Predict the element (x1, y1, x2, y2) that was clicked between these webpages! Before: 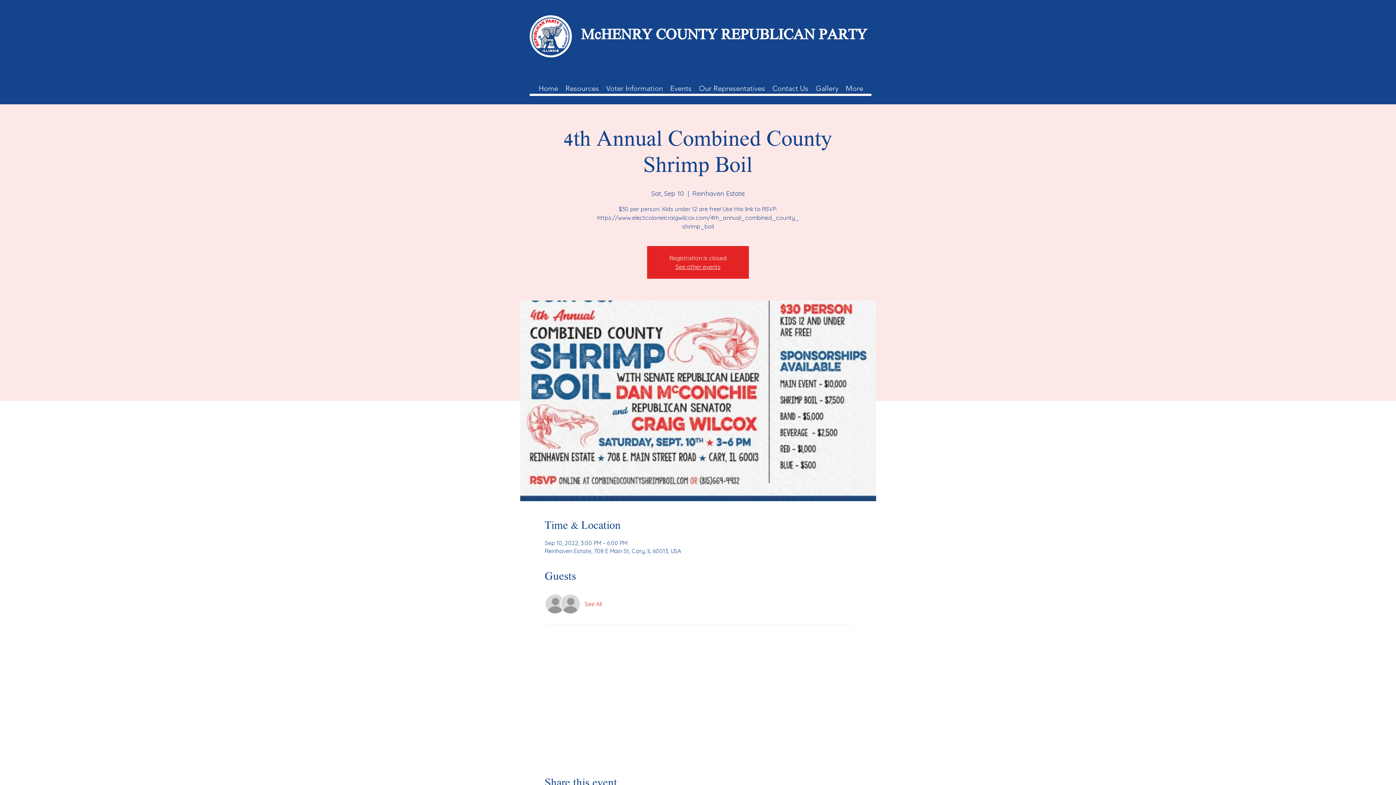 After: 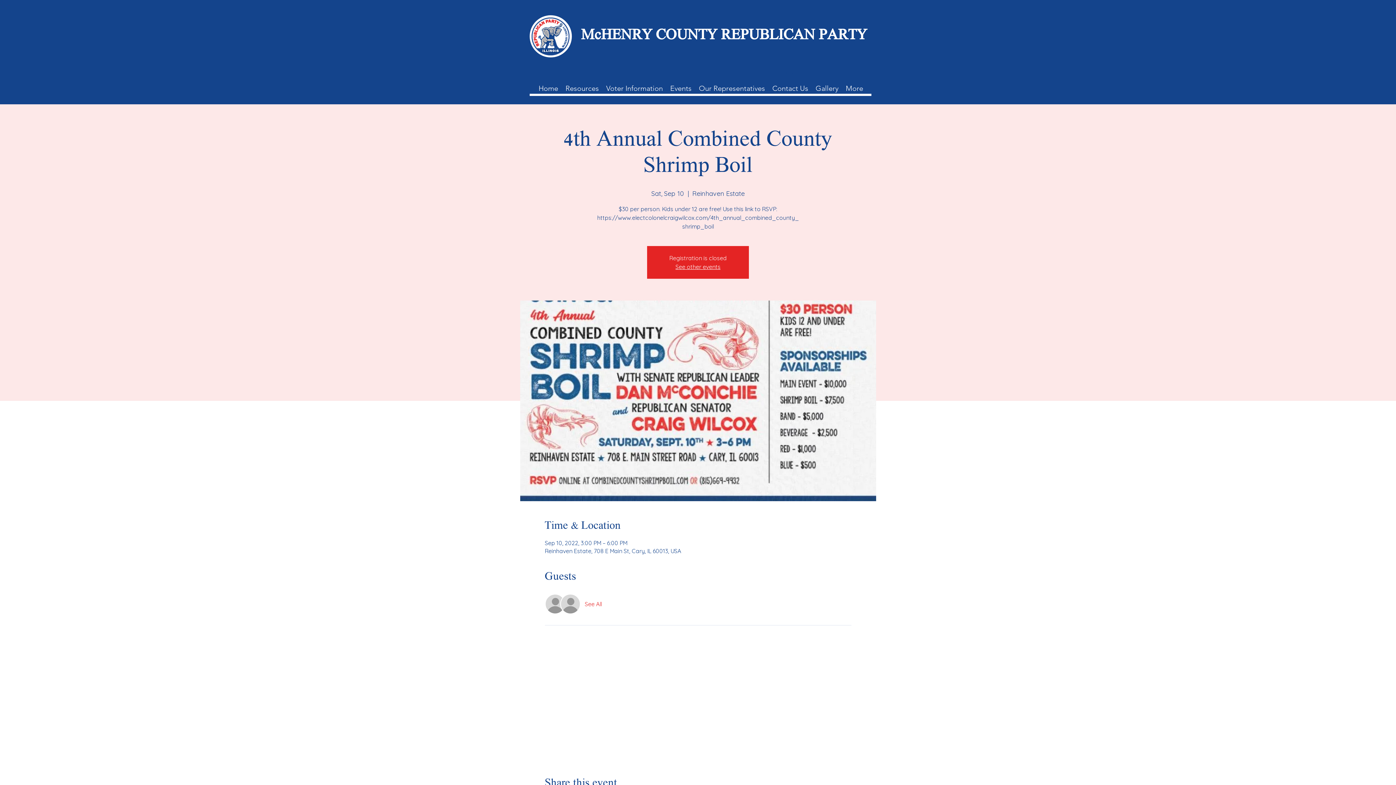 Action: label: See All bbox: (584, 600, 602, 608)